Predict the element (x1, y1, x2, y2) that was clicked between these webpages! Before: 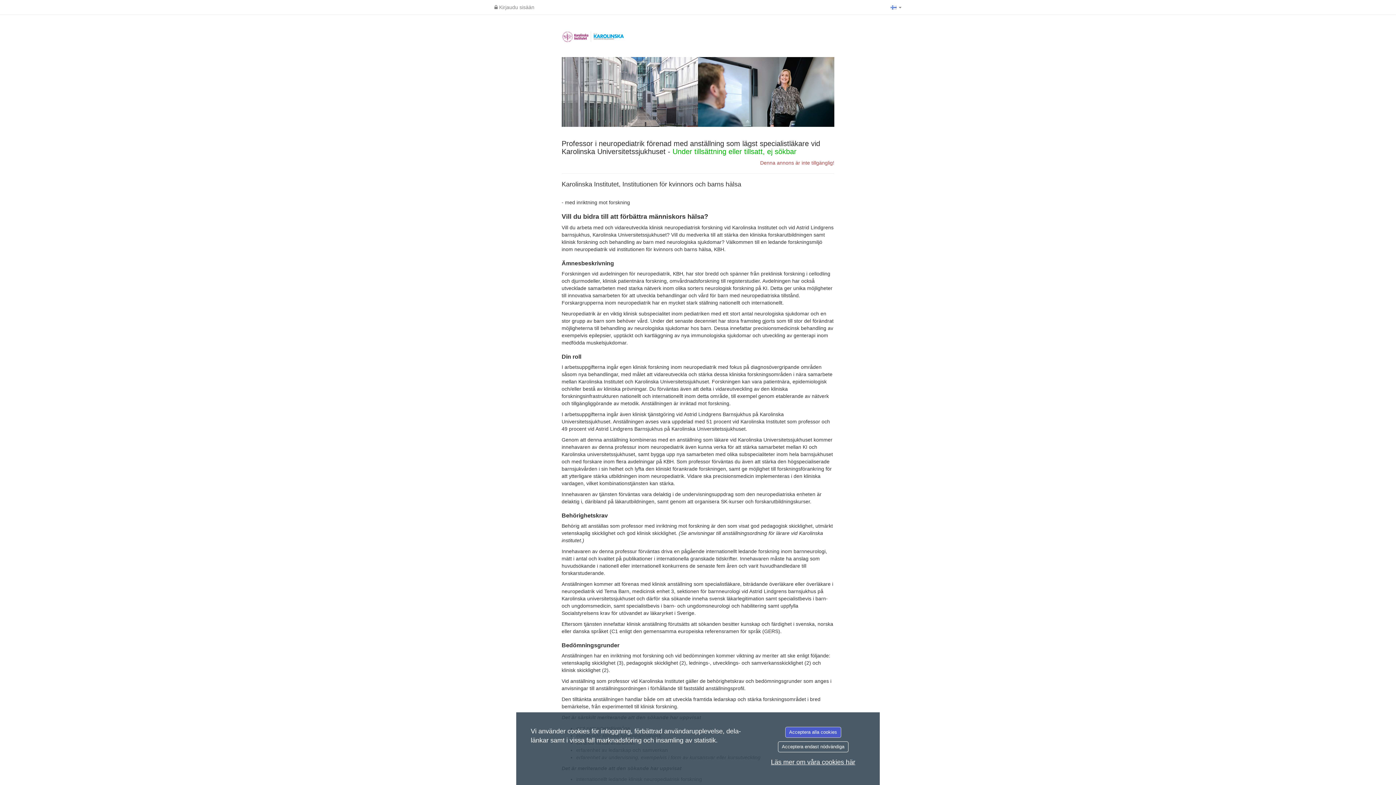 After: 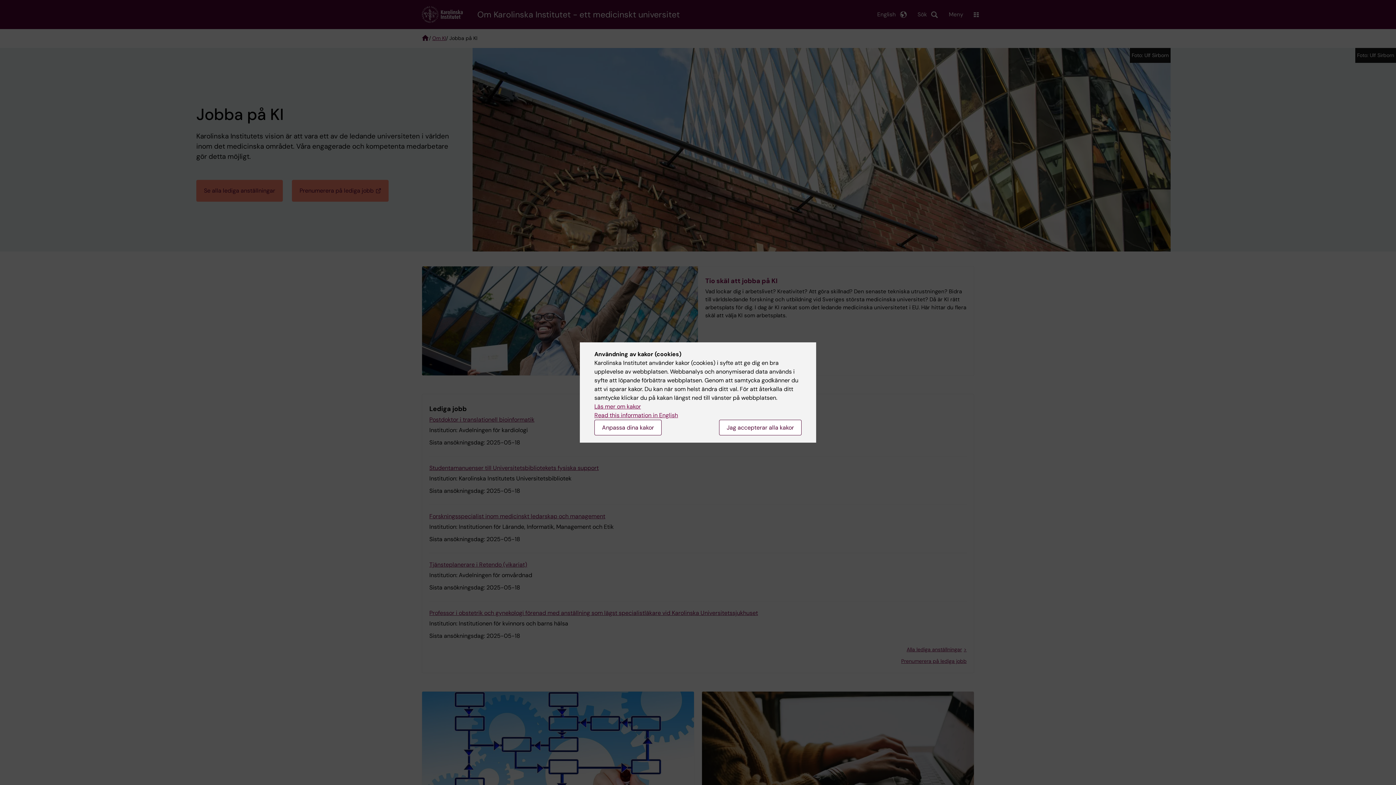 Action: bbox: (561, 30, 834, 42)